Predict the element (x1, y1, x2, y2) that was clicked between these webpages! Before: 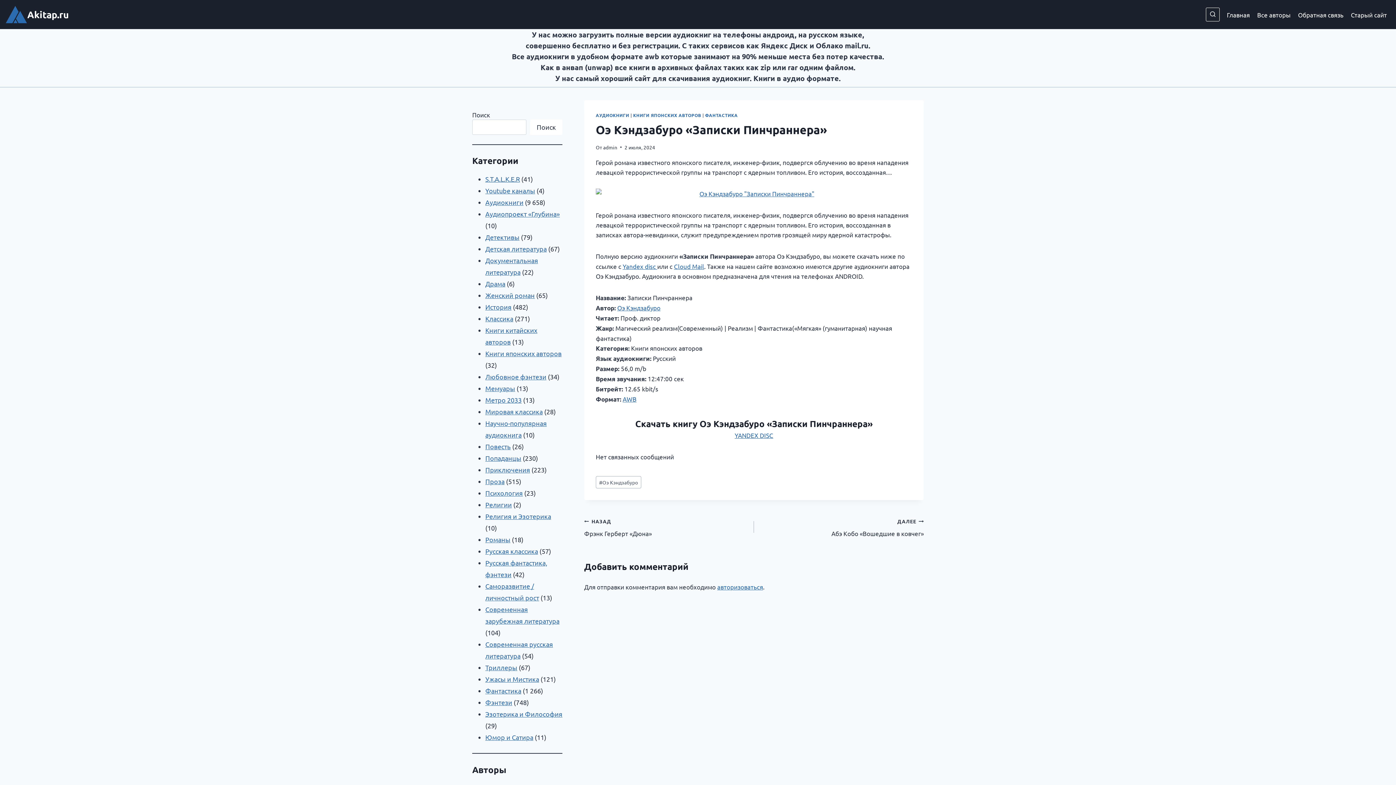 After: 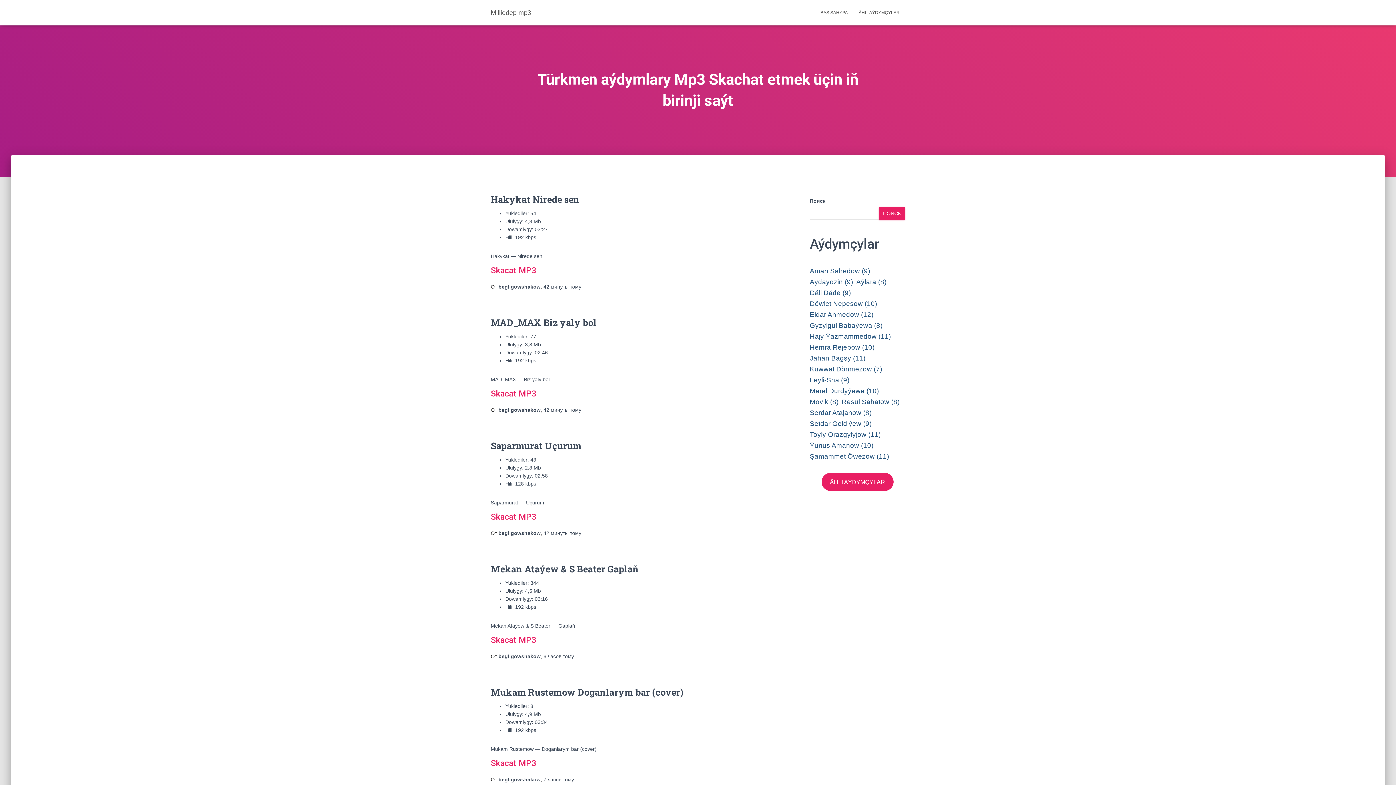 Action: label: admin bbox: (603, 143, 617, 150)